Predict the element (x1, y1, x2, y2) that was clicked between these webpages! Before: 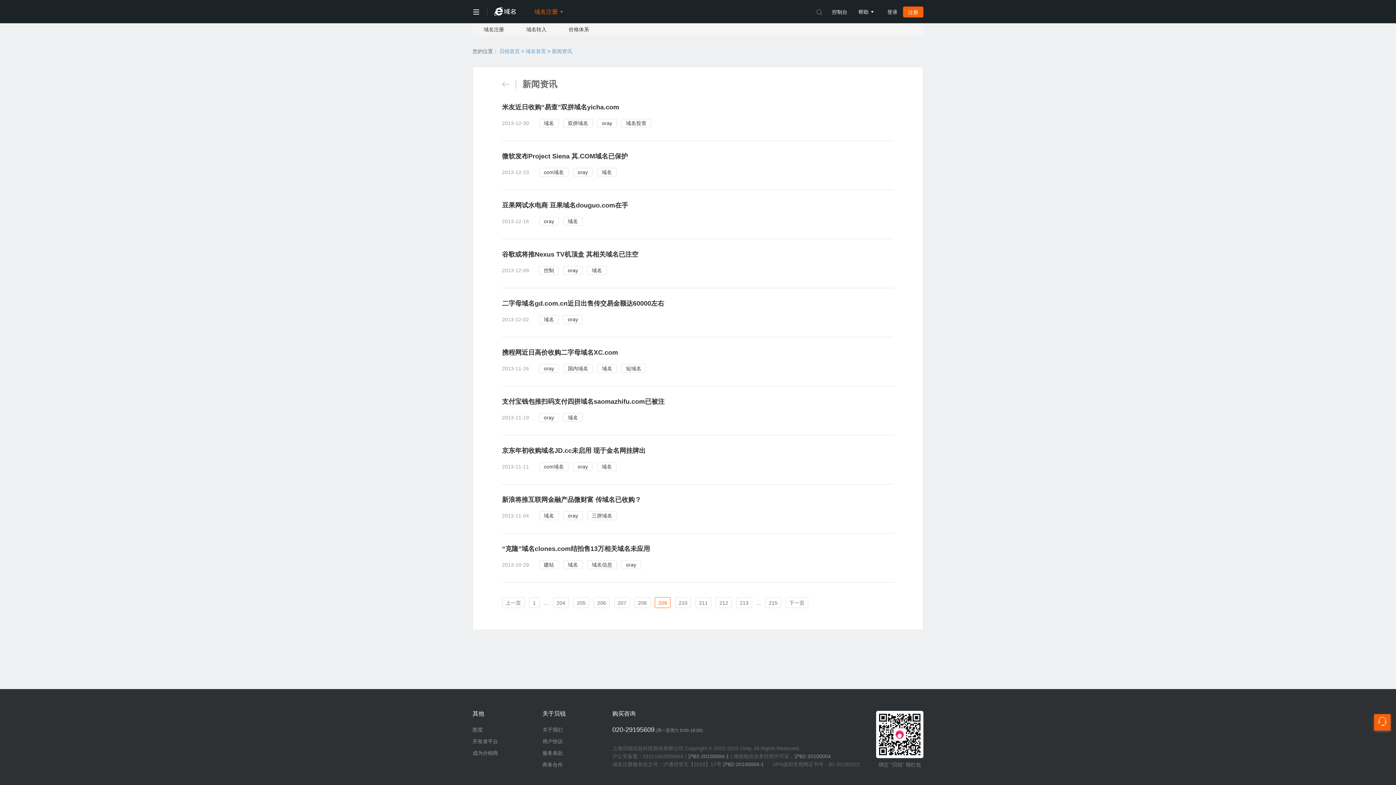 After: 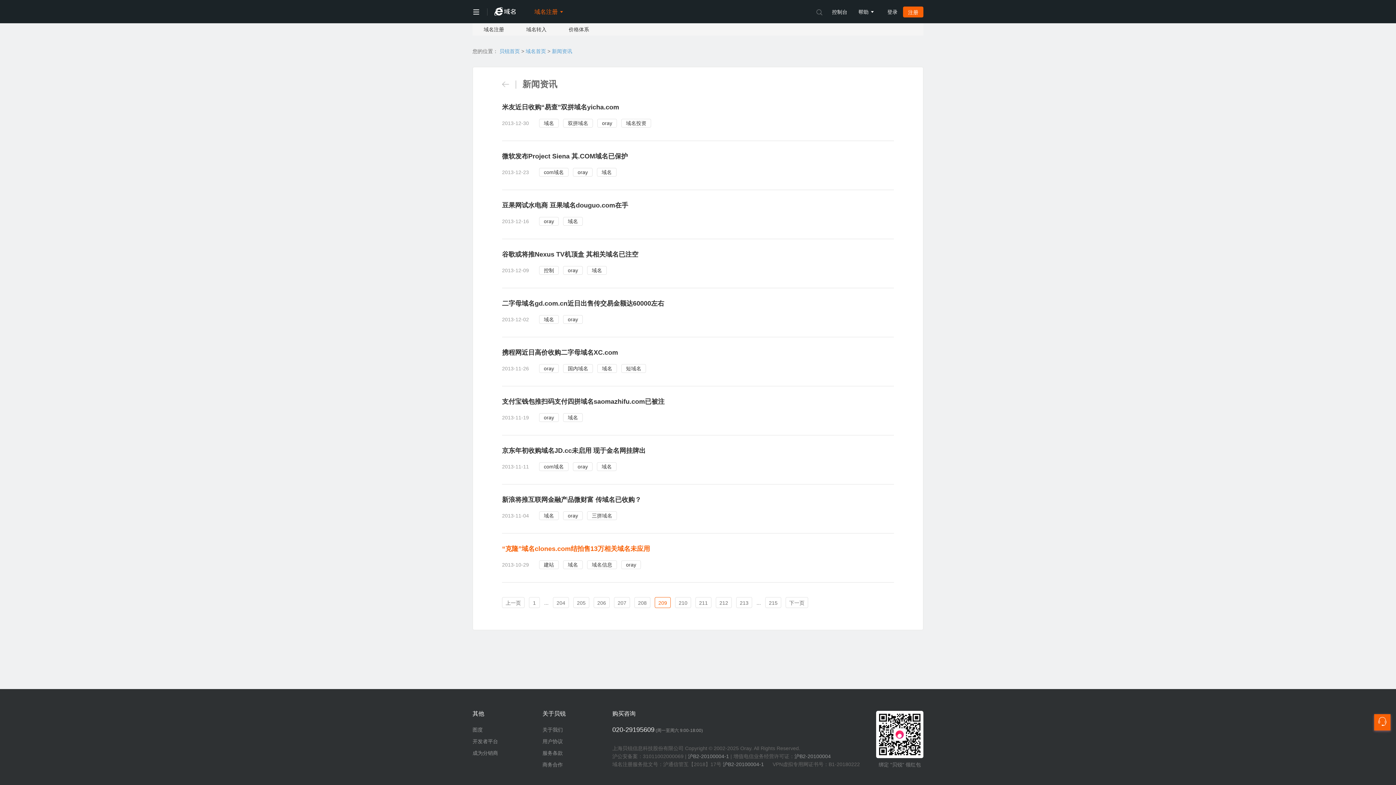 Action: label: “克隆”域名clones.com结拍售13万相关域名未应用 bbox: (502, 545, 650, 552)